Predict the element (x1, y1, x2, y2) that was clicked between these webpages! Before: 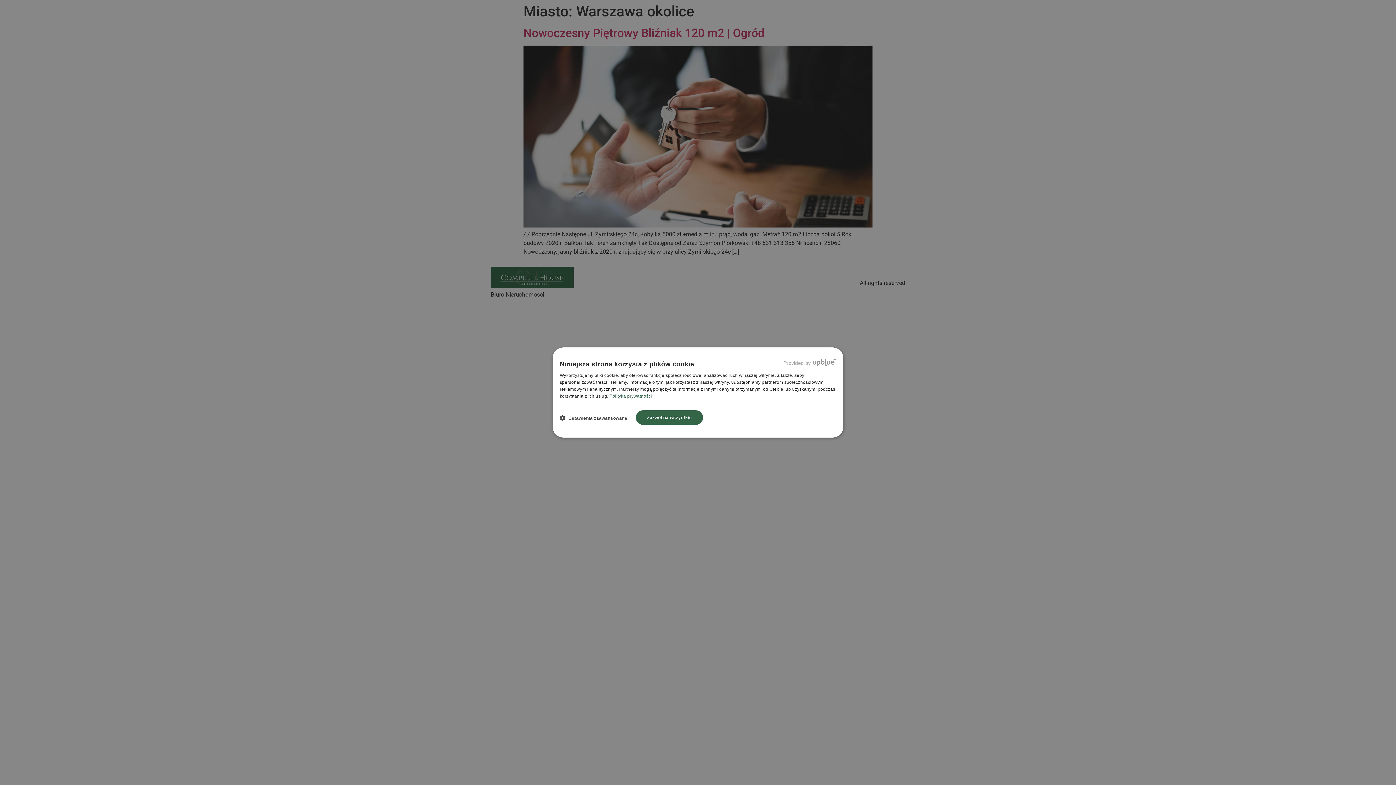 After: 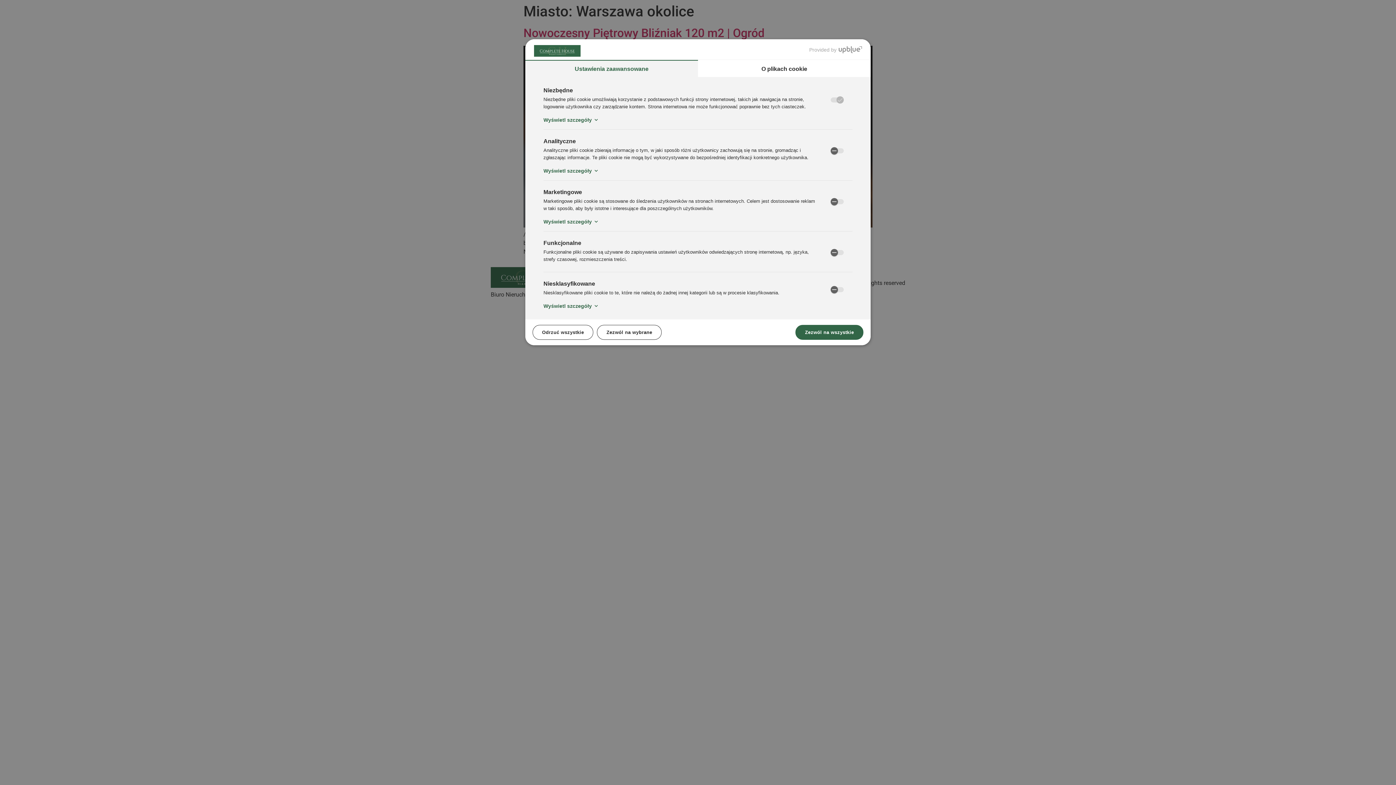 Action: bbox: (560, 414, 633, 421) label:  Ustawienia zaawansowane